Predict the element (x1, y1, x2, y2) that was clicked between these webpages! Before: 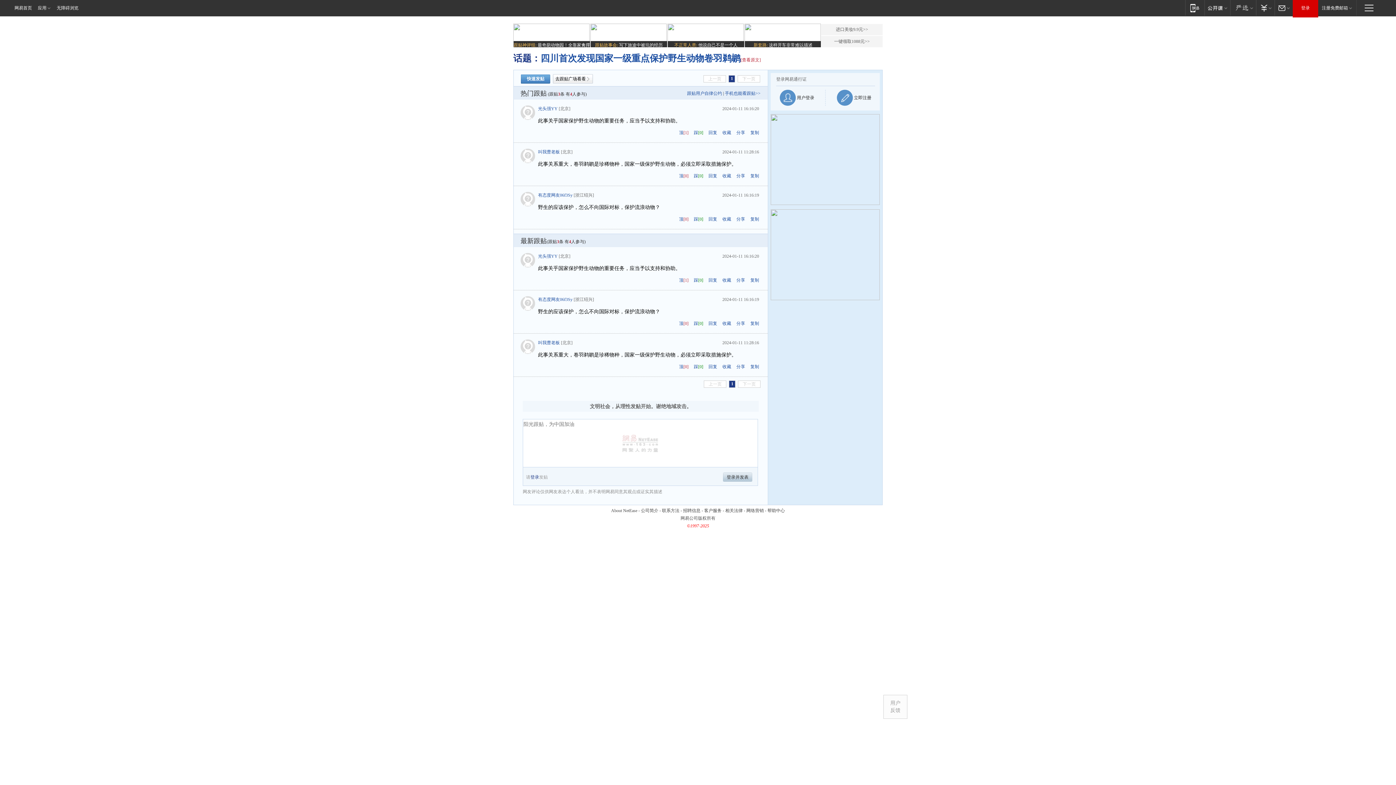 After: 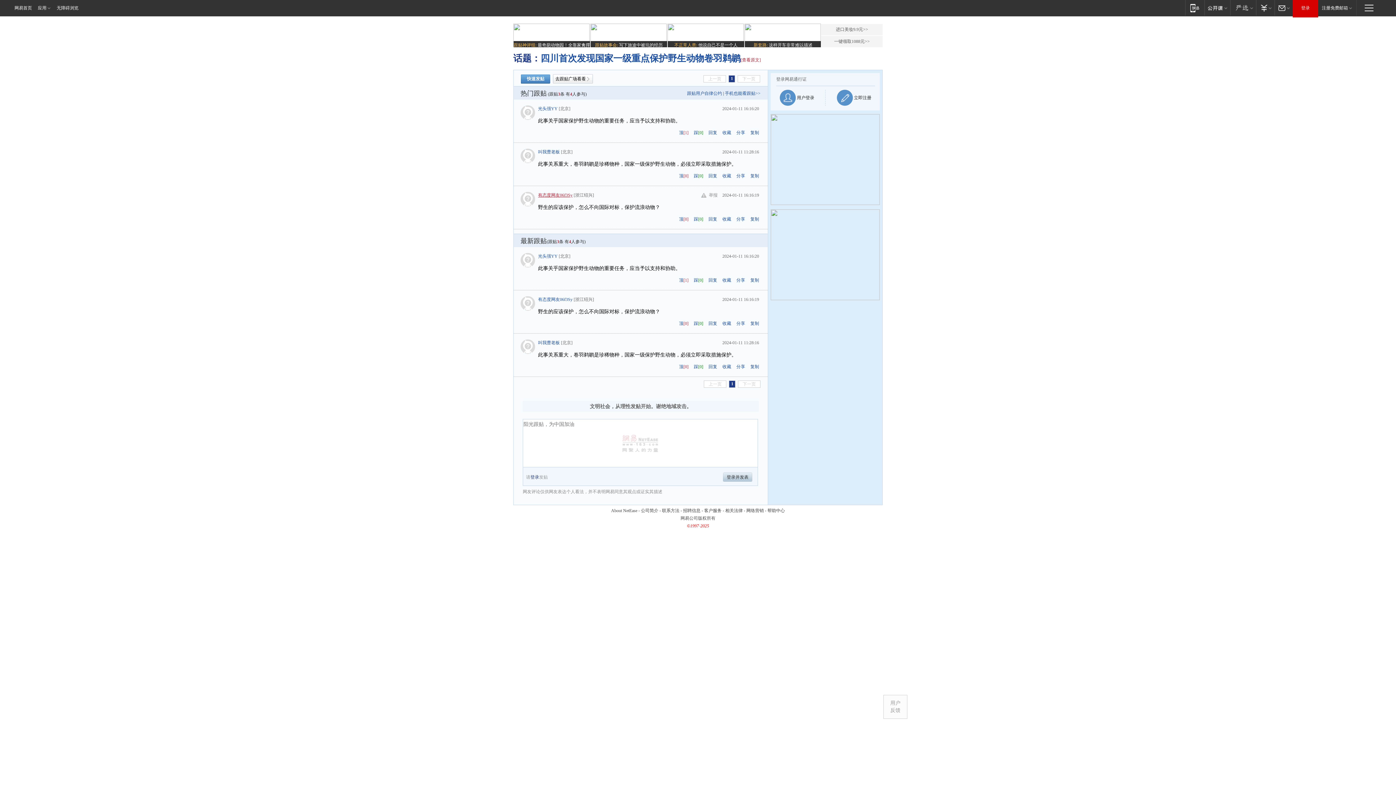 Action: label: 有态度网友06f3Sy bbox: (538, 192, 572, 197)